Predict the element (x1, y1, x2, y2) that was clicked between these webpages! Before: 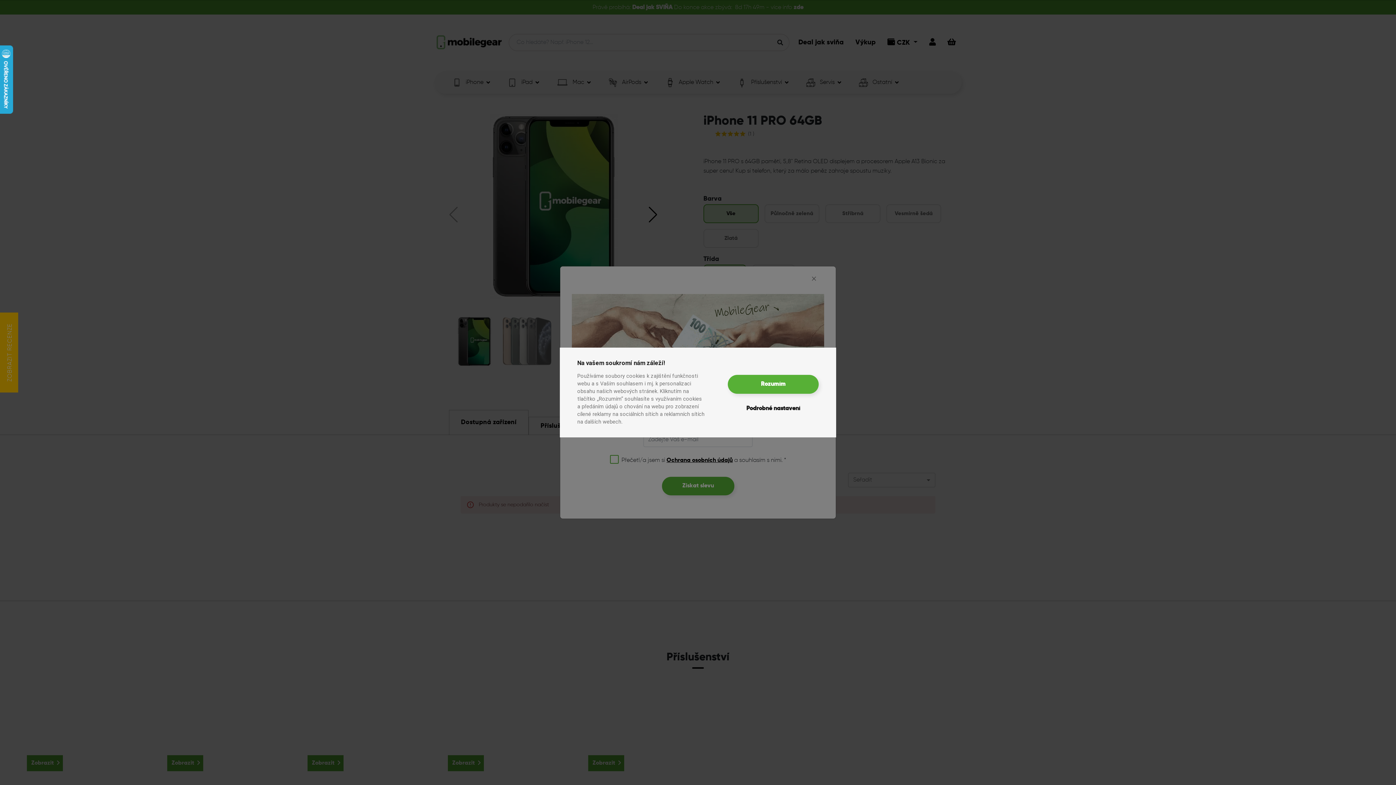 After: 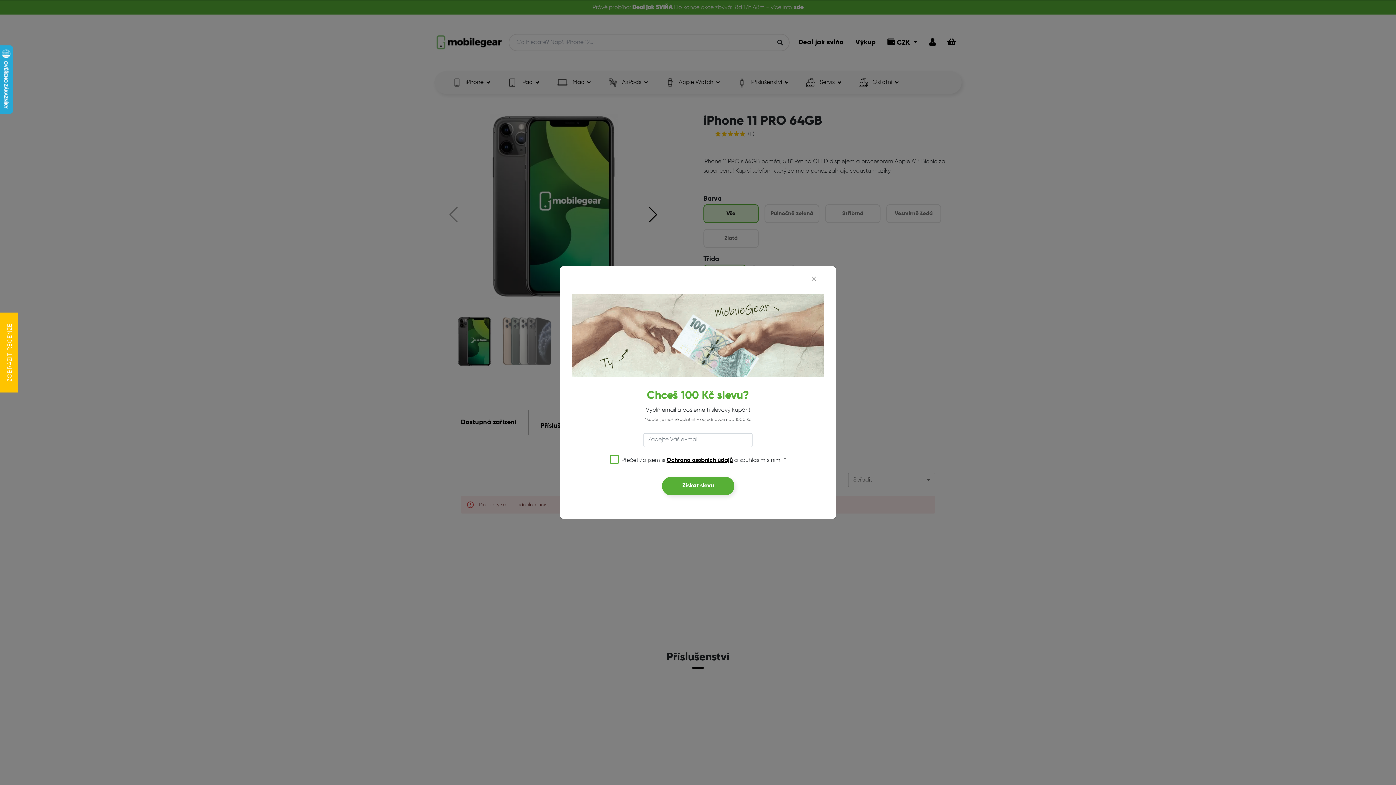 Action: bbox: (728, 374, 818, 393) label: Rozumím